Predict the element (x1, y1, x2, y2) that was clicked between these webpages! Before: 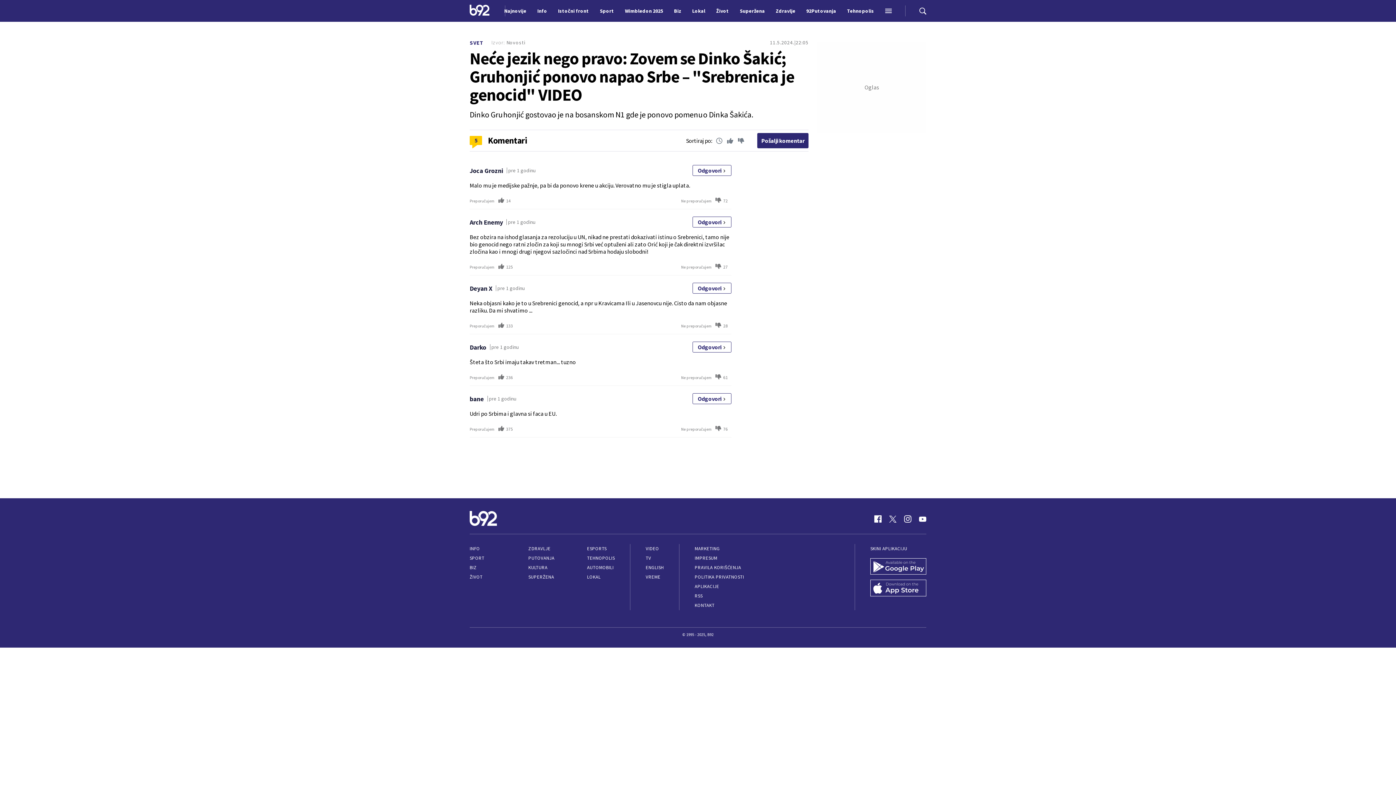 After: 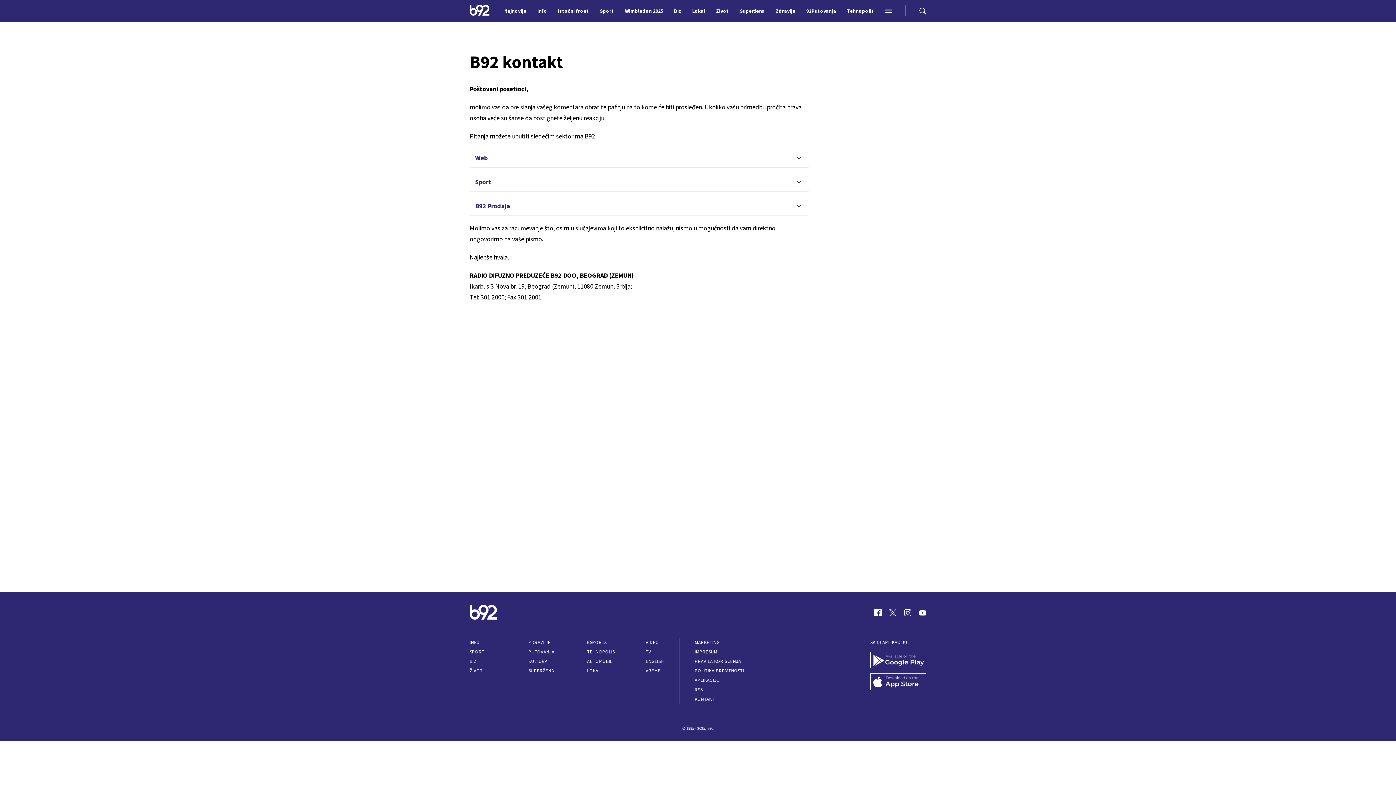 Action: label: KONTAKT bbox: (694, 602, 714, 608)